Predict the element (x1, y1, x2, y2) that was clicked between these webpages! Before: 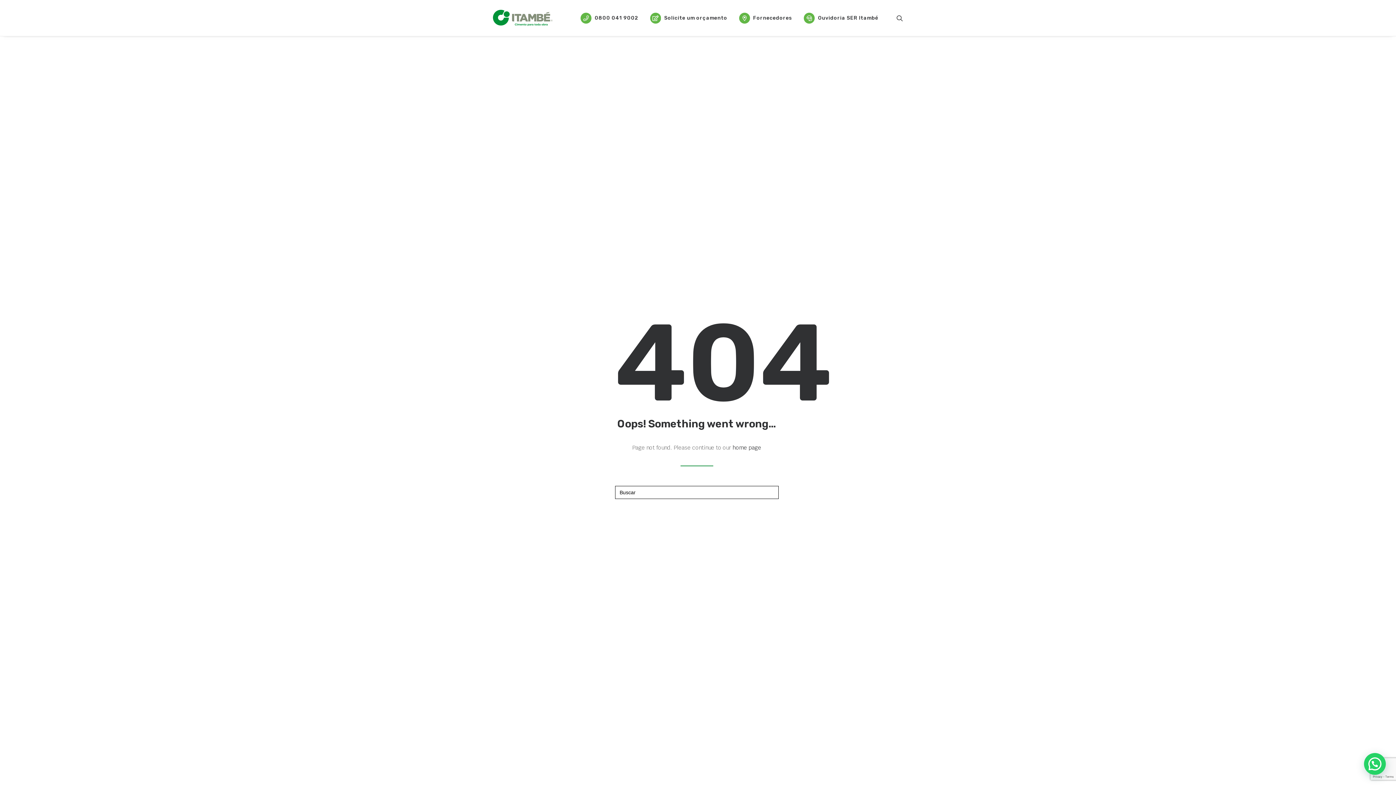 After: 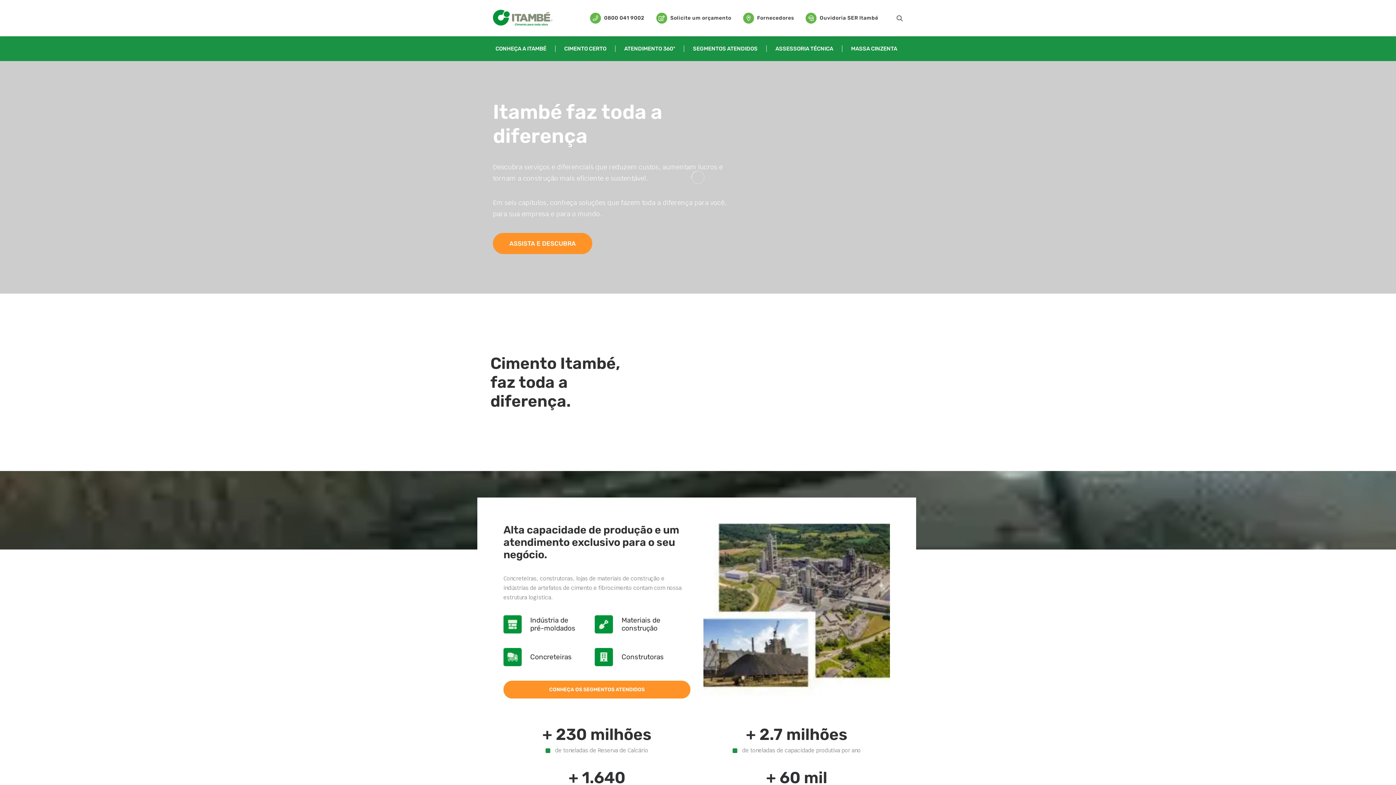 Action: bbox: (493, 9, 552, 26)